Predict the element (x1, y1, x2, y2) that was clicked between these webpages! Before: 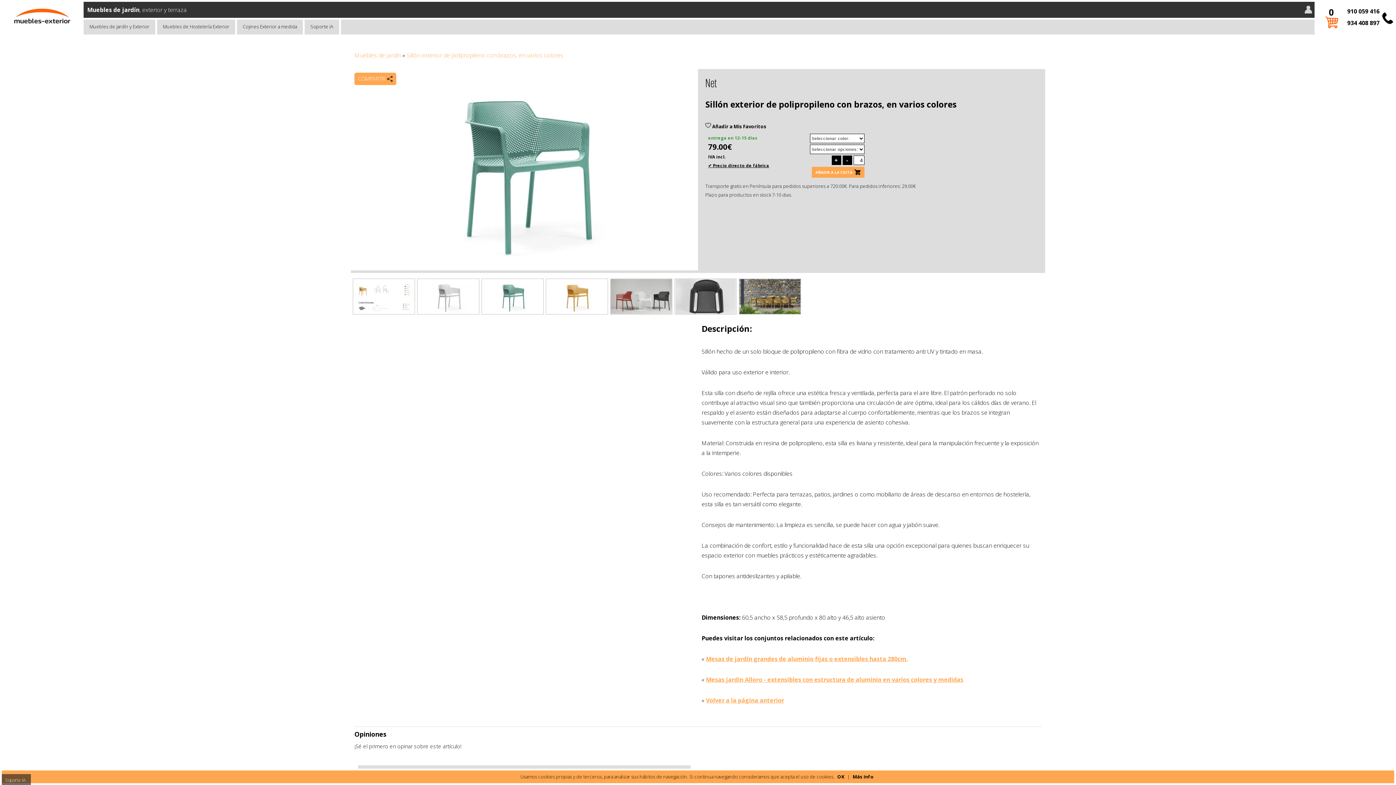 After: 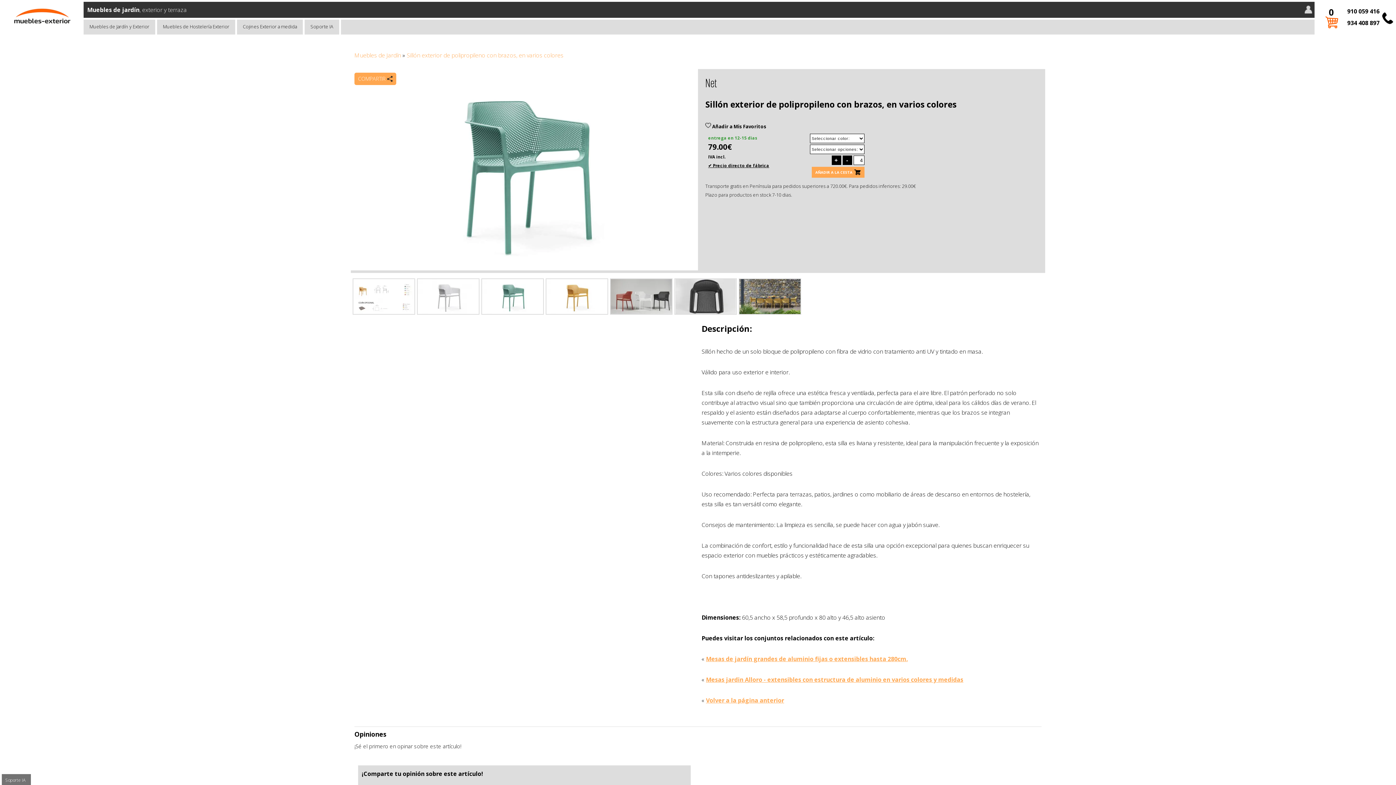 Action: bbox: (1347, 18, 1380, 26) label: 934 408 897